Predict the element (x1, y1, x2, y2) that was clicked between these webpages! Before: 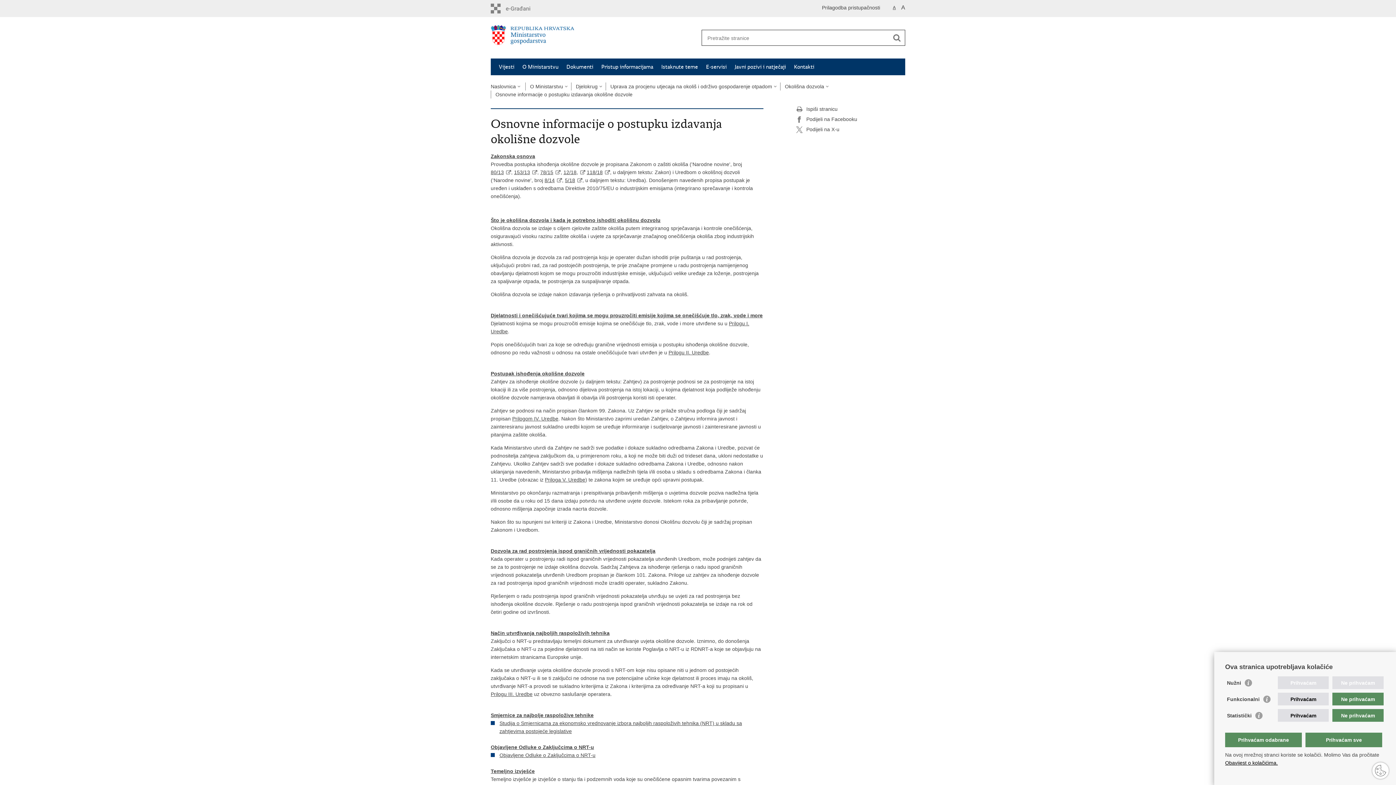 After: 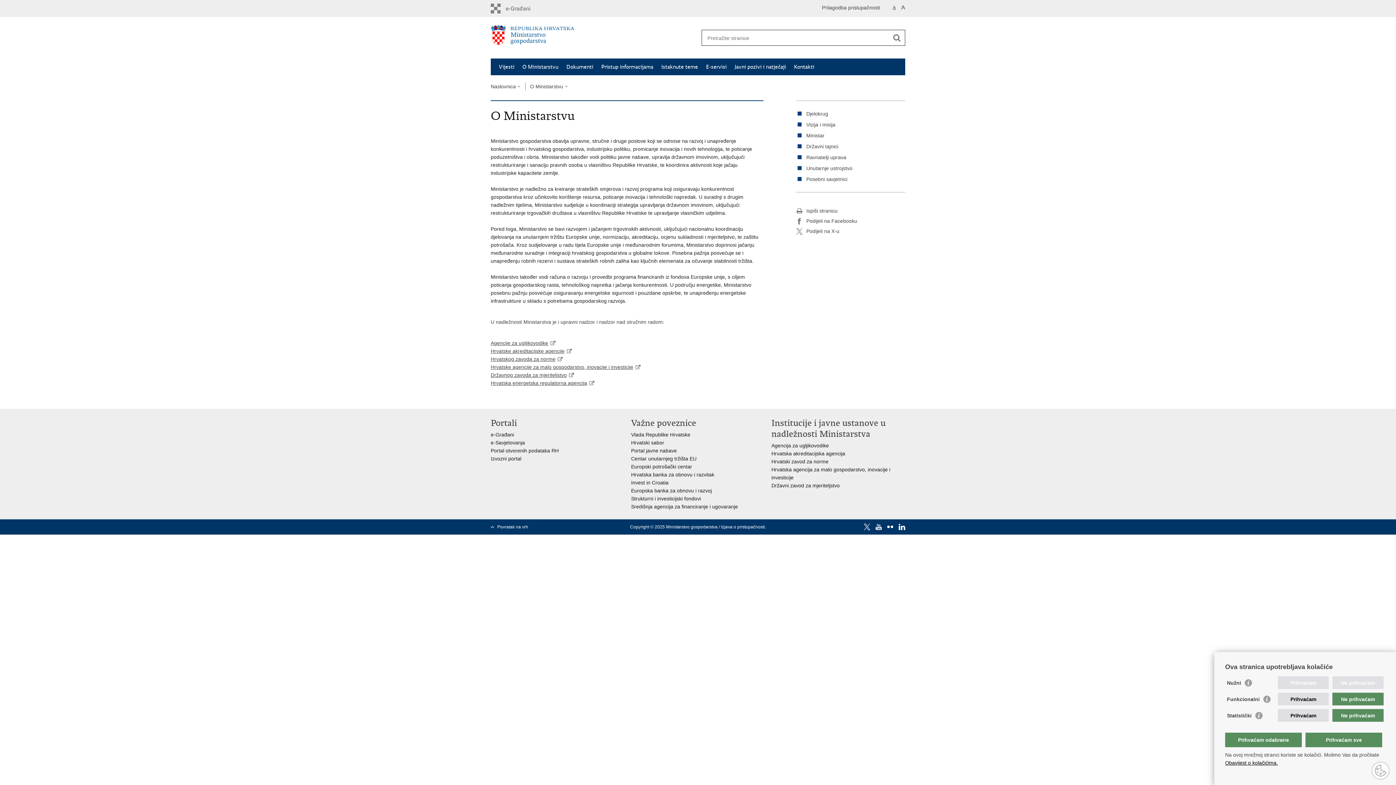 Action: label: O Ministarstvu bbox: (522, 63, 558, 70)